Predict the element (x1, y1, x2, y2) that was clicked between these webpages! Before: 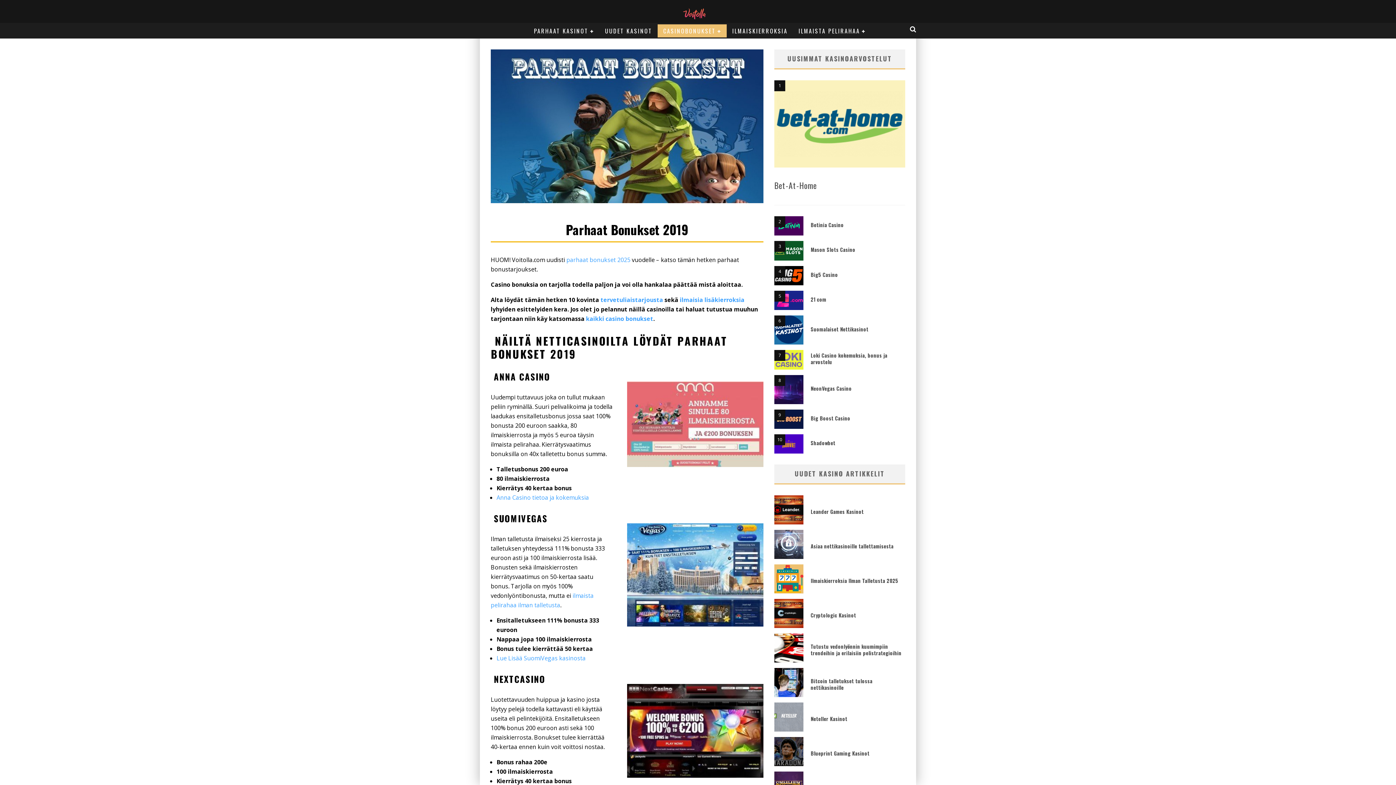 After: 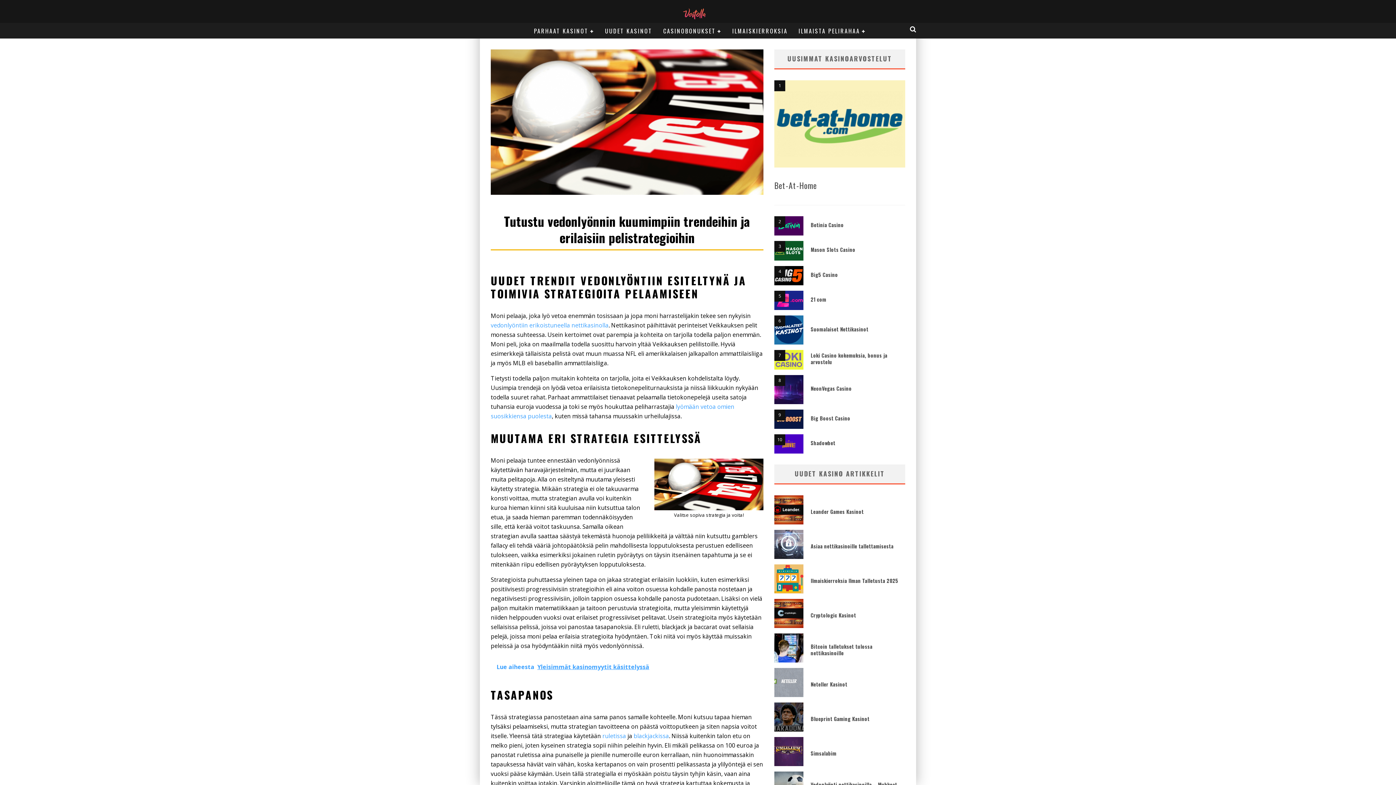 Action: label: Tutustu vedonlyönnin kuumimpiin trendeihin ja erilaisiin pelistrategioihin bbox: (810, 643, 901, 657)